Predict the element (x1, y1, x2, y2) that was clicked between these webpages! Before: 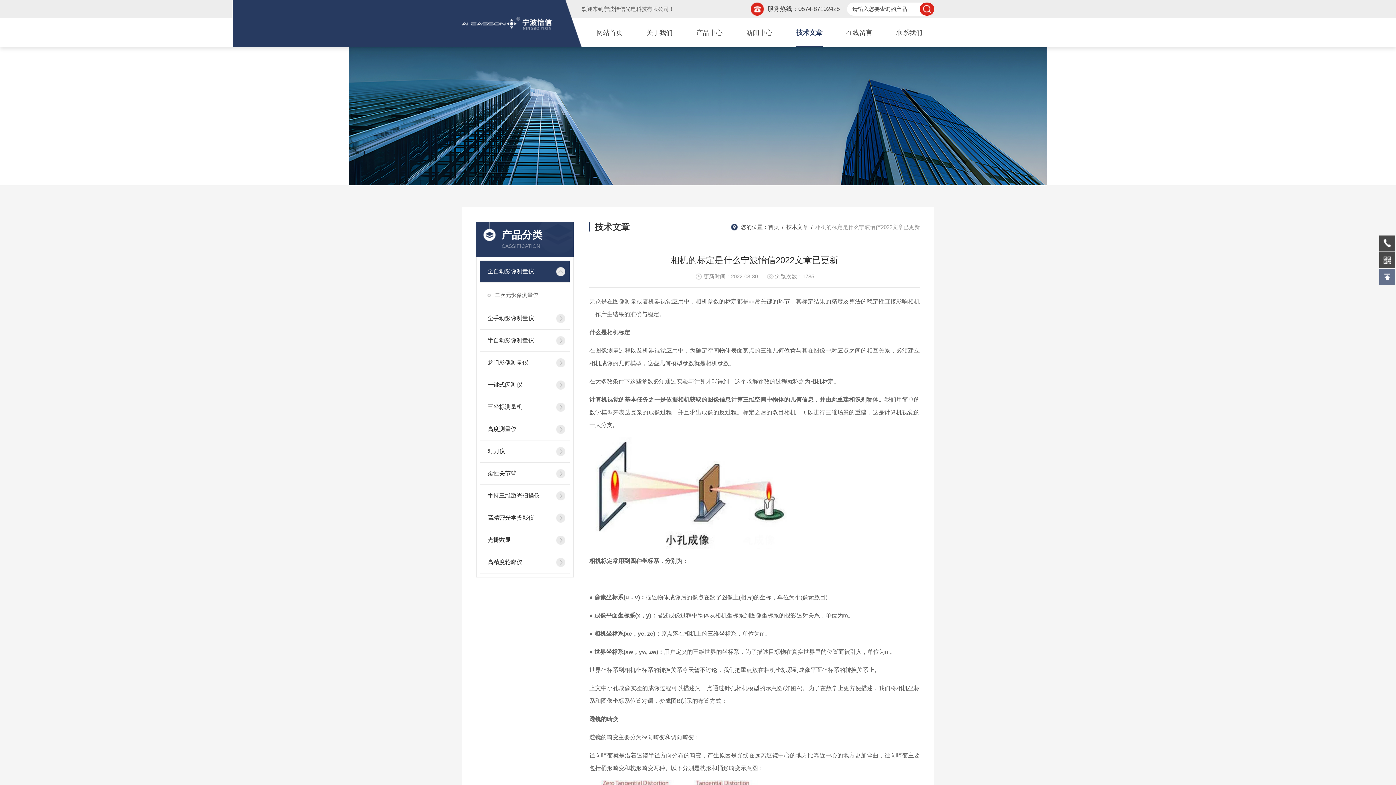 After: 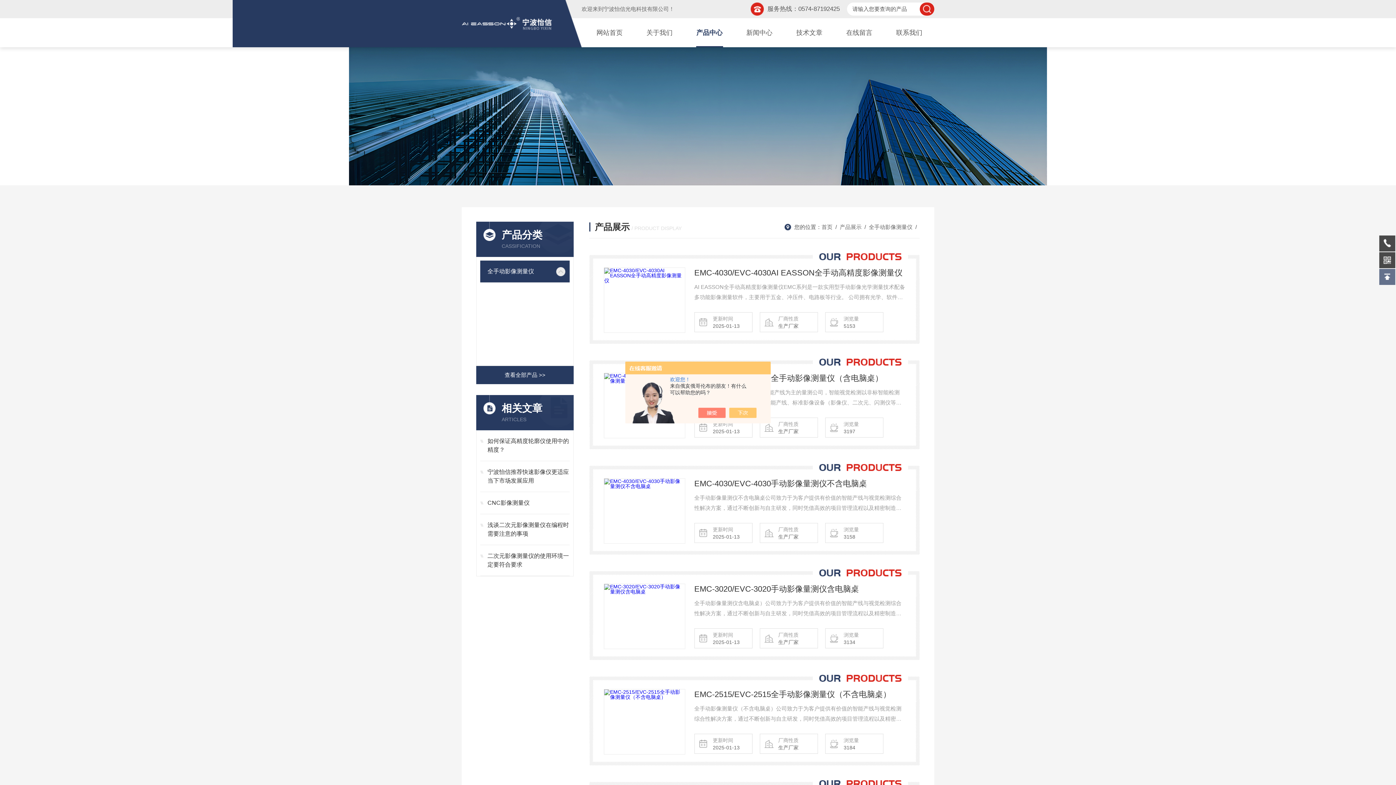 Action: bbox: (480, 307, 552, 329) label: 全手动影像测量仪